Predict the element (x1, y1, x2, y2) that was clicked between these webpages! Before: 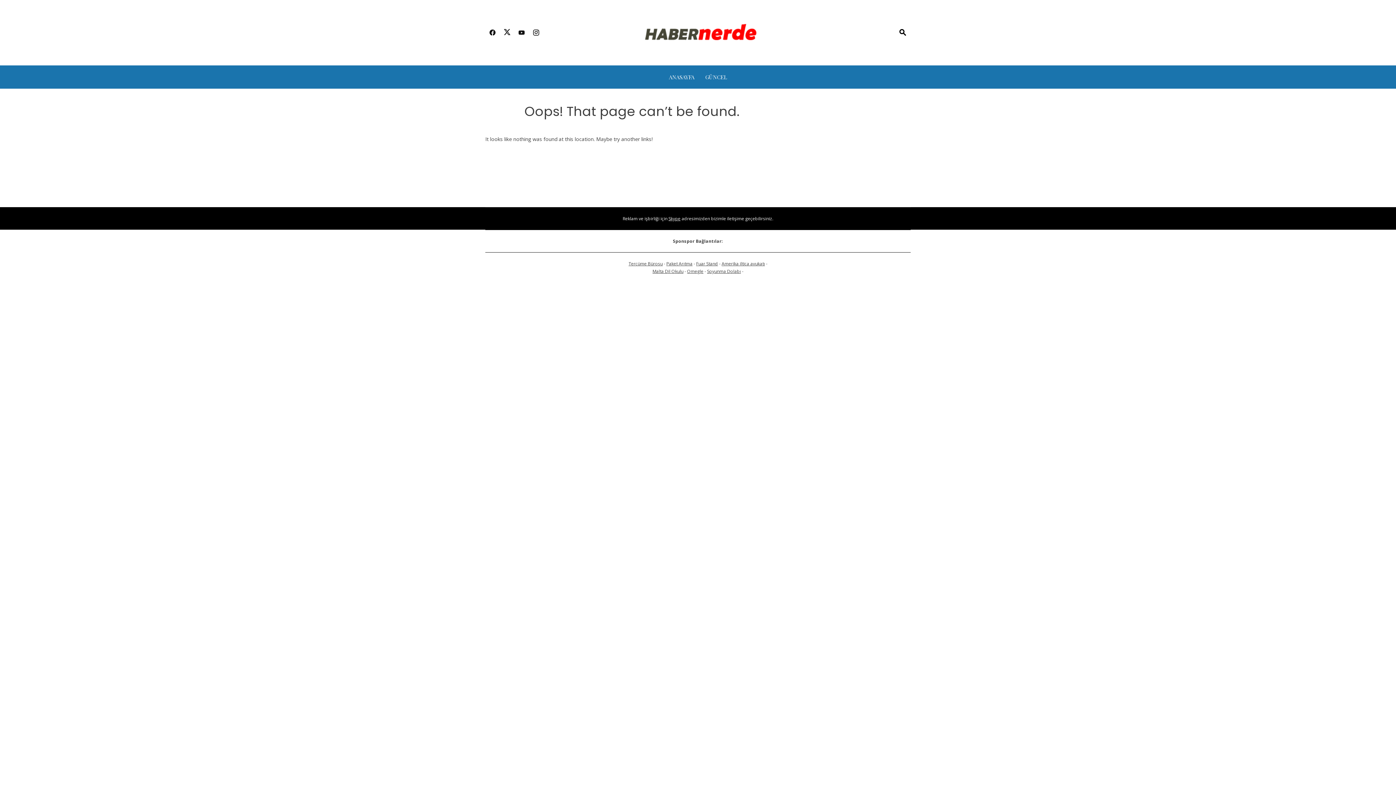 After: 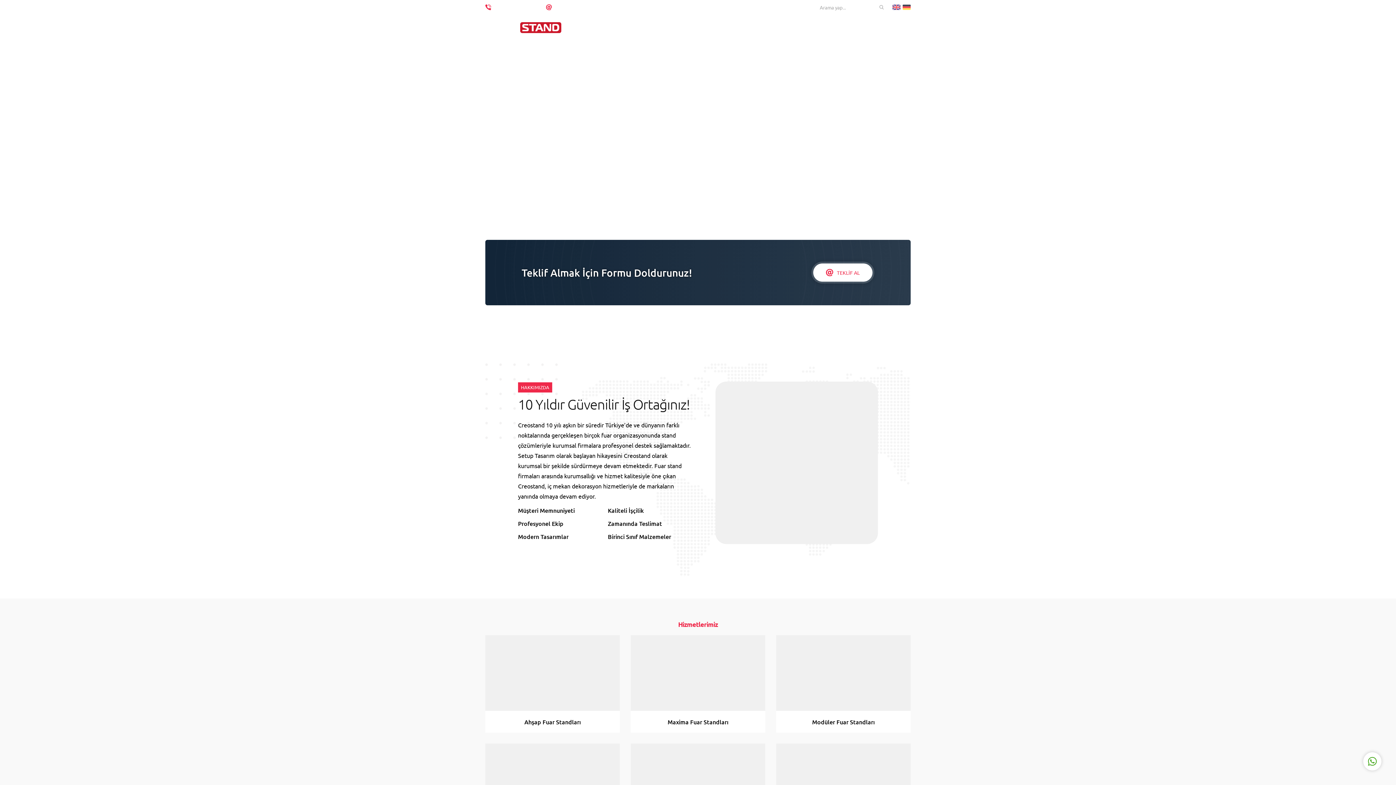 Action: bbox: (696, 260, 718, 266) label: Fuar Stand